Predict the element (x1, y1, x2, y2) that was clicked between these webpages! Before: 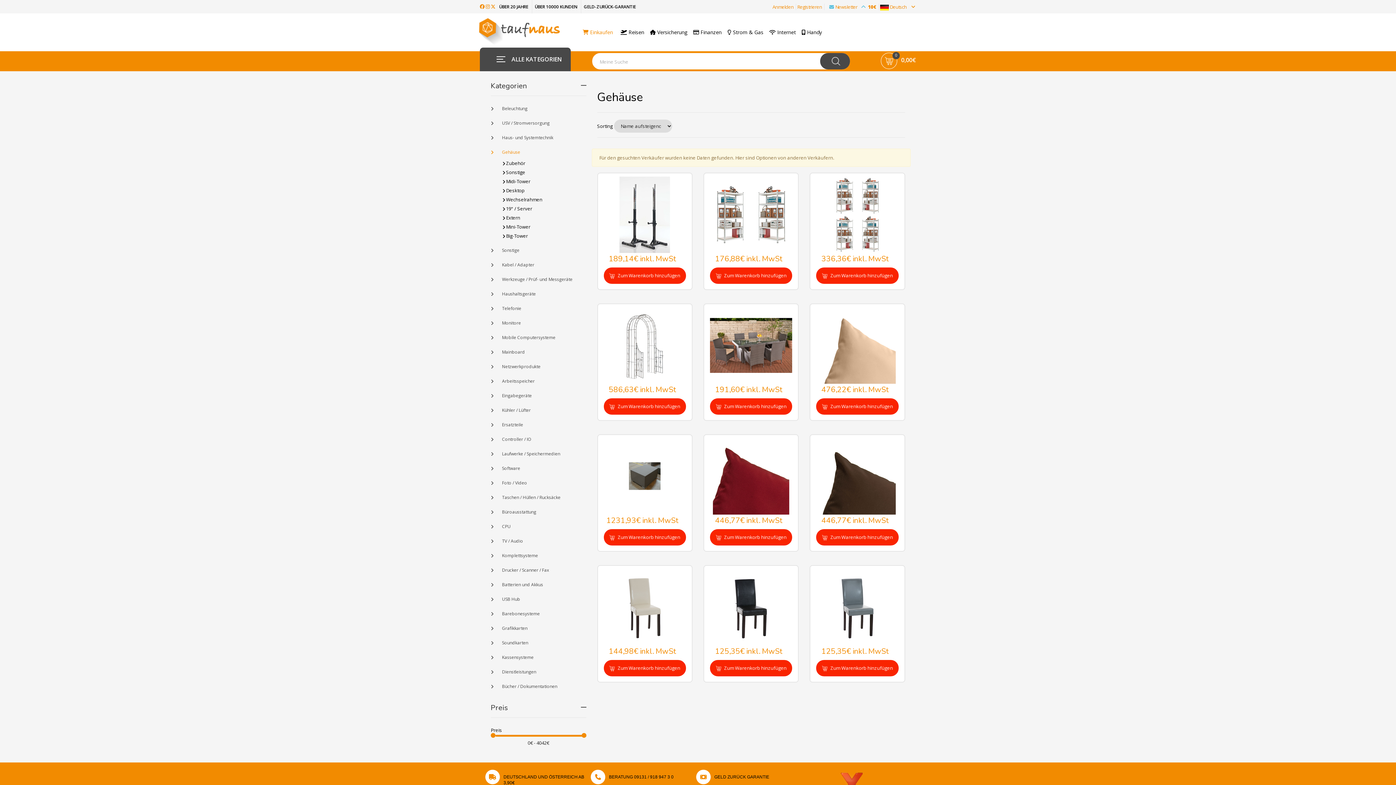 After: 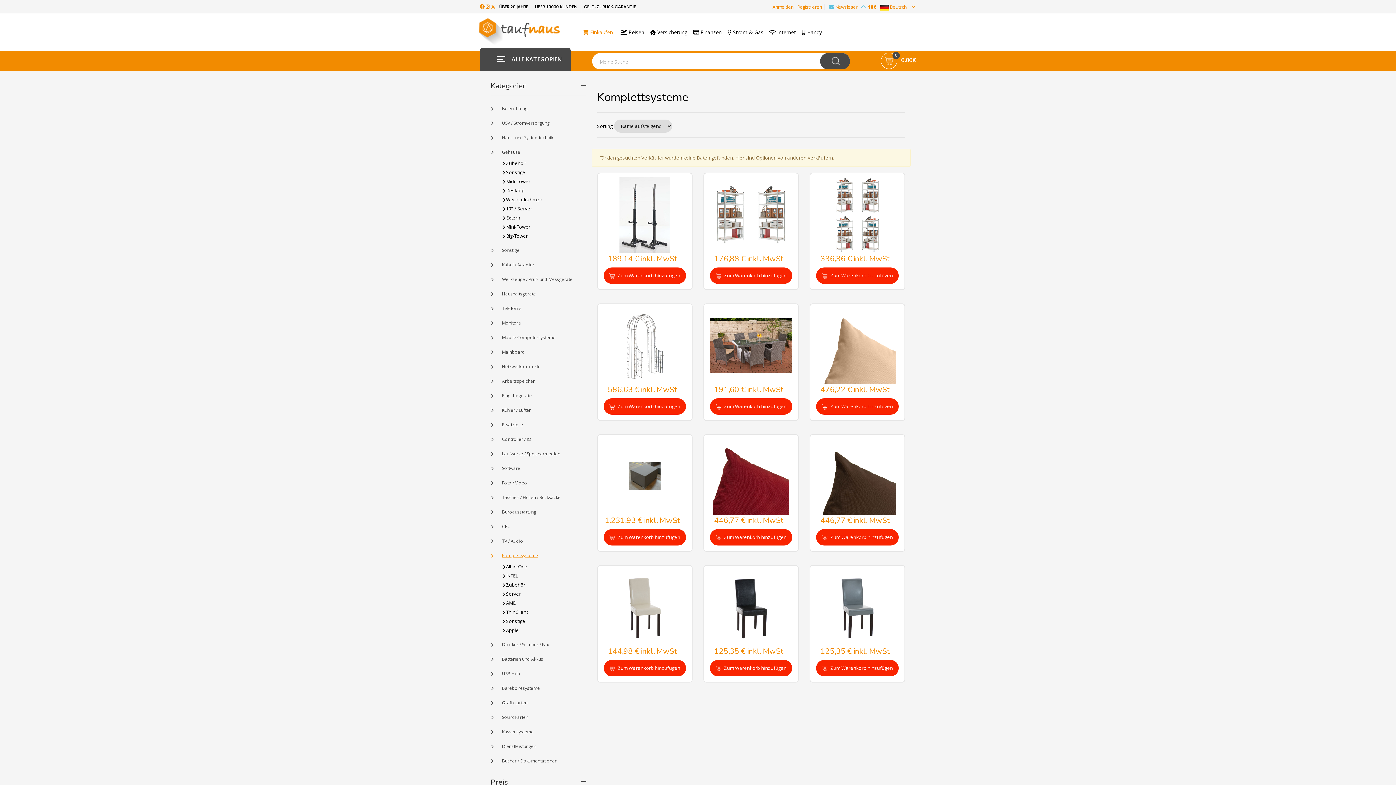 Action: bbox: (490, 552, 538, 558) label: Komplettsysteme